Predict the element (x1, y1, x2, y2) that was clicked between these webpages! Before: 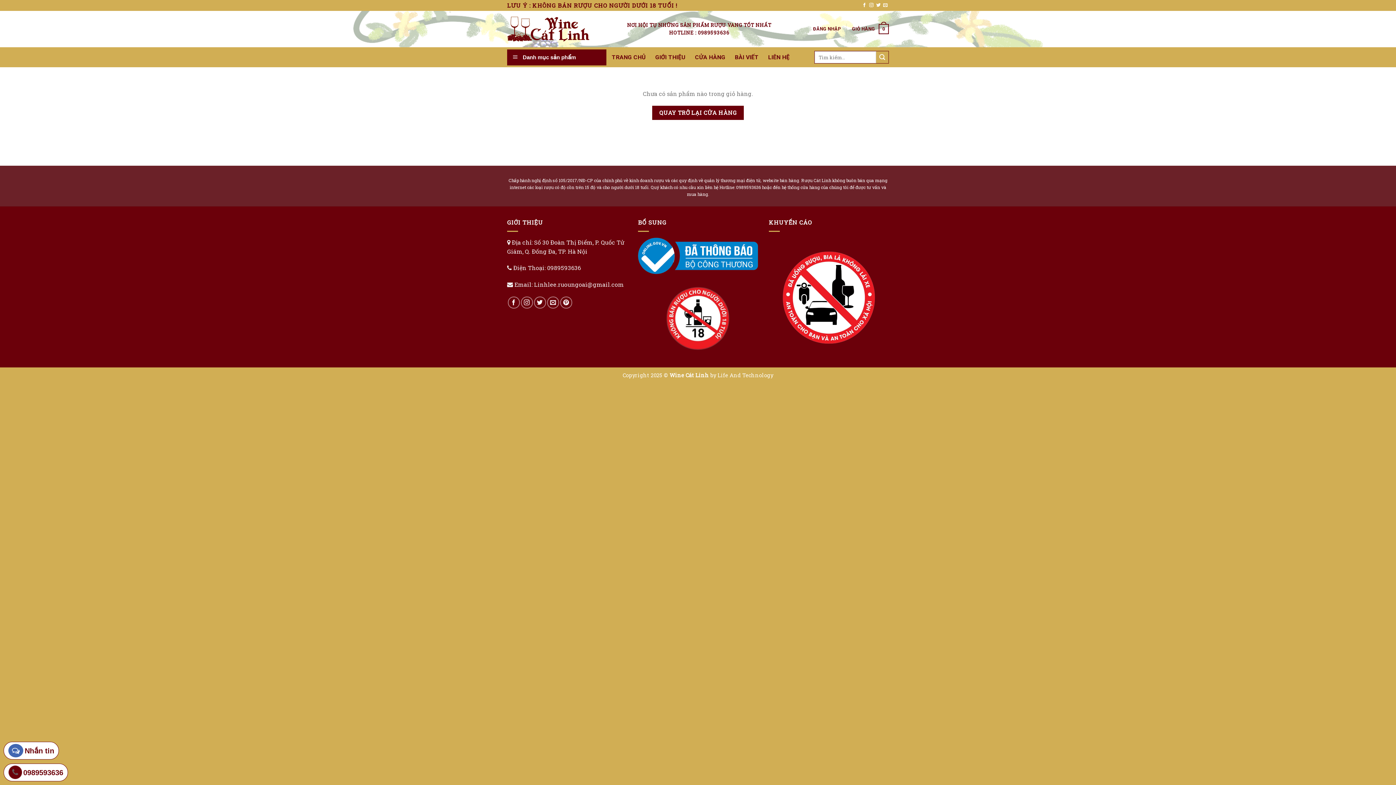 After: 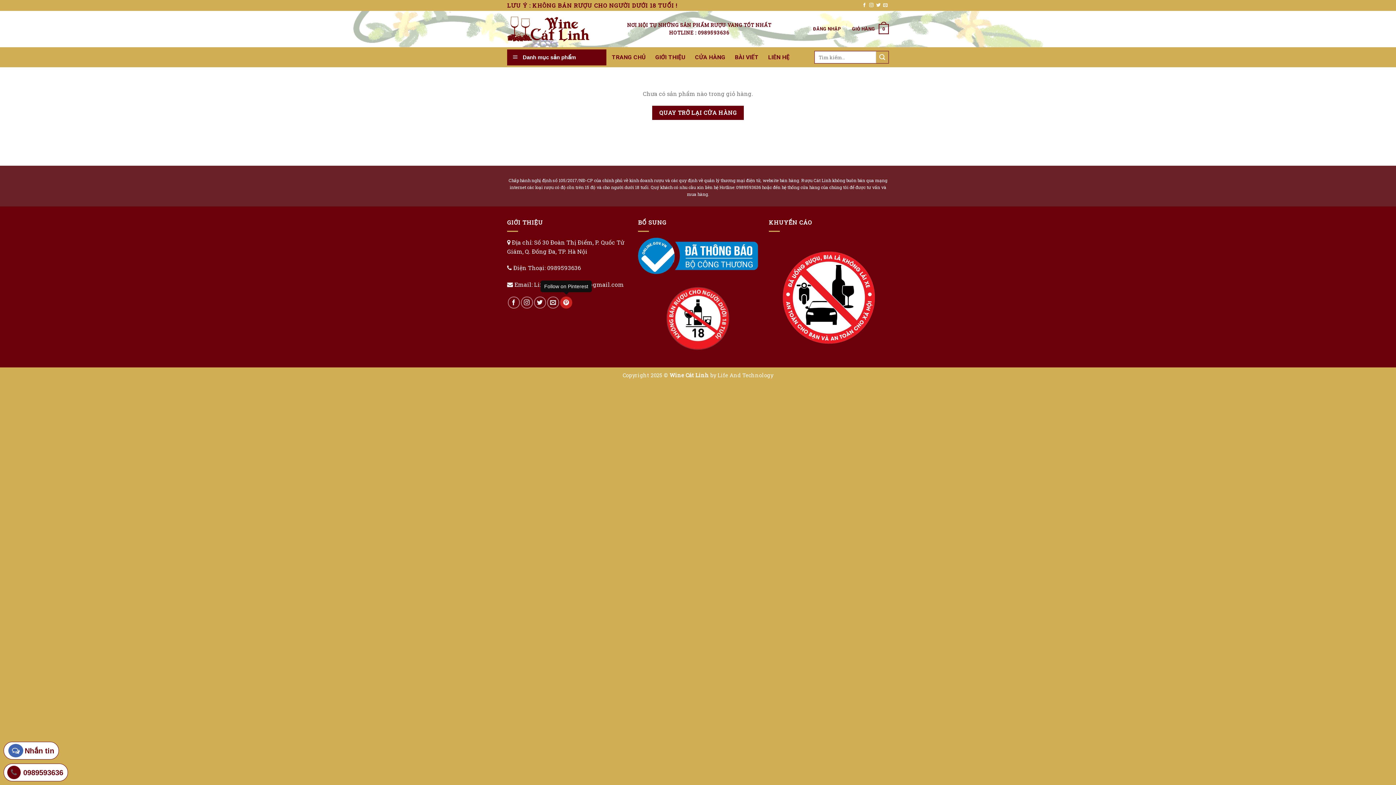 Action: bbox: (560, 296, 572, 308)